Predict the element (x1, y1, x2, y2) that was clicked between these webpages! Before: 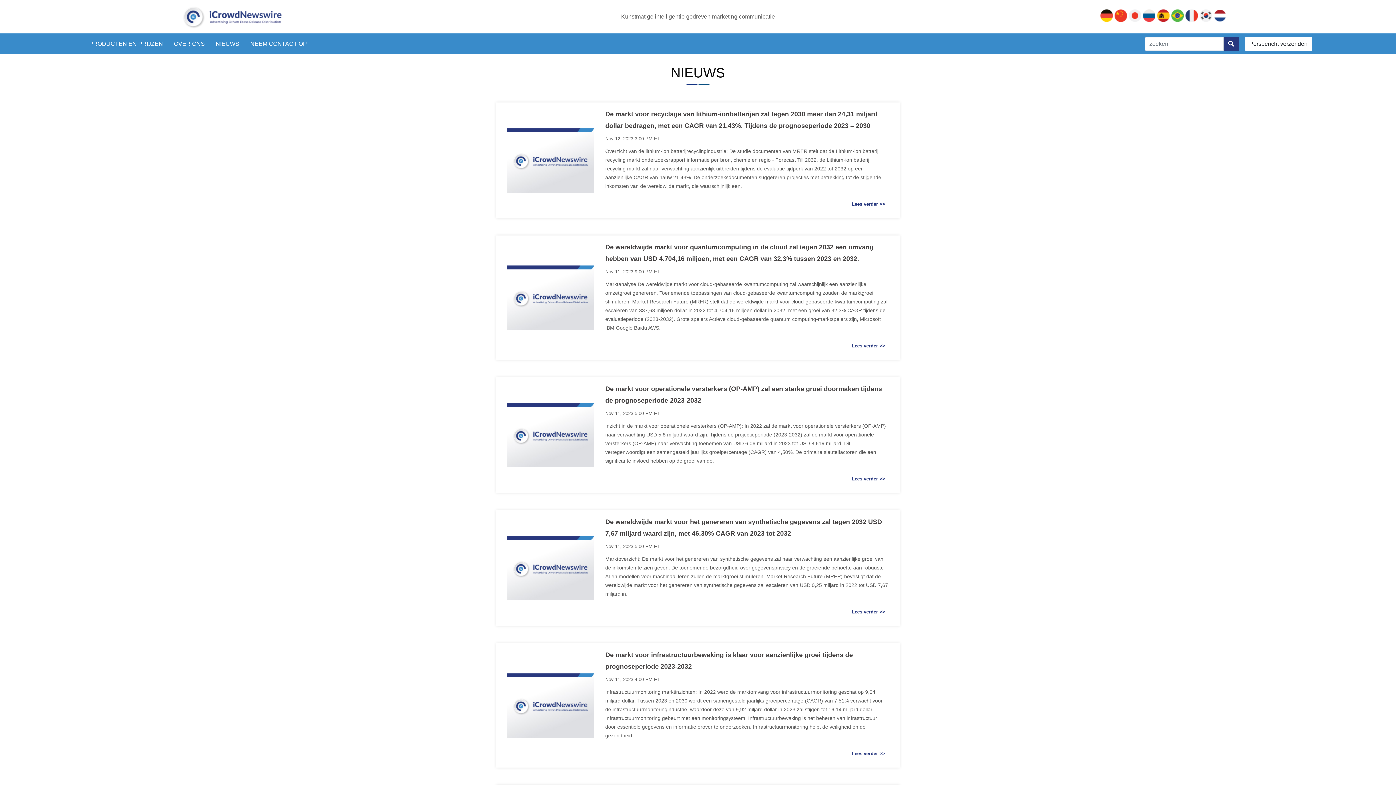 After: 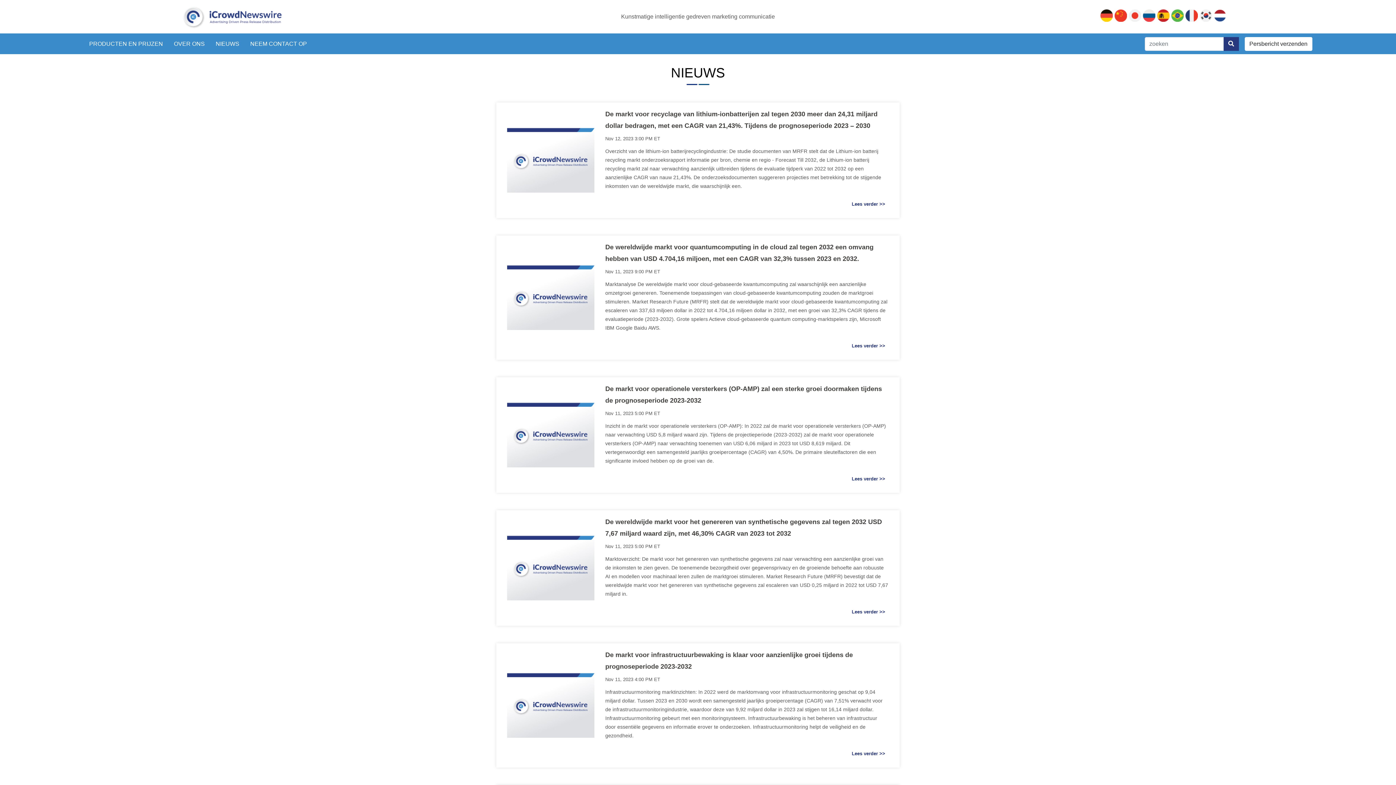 Action: label:   bbox: (1100, 11, 1114, 17)